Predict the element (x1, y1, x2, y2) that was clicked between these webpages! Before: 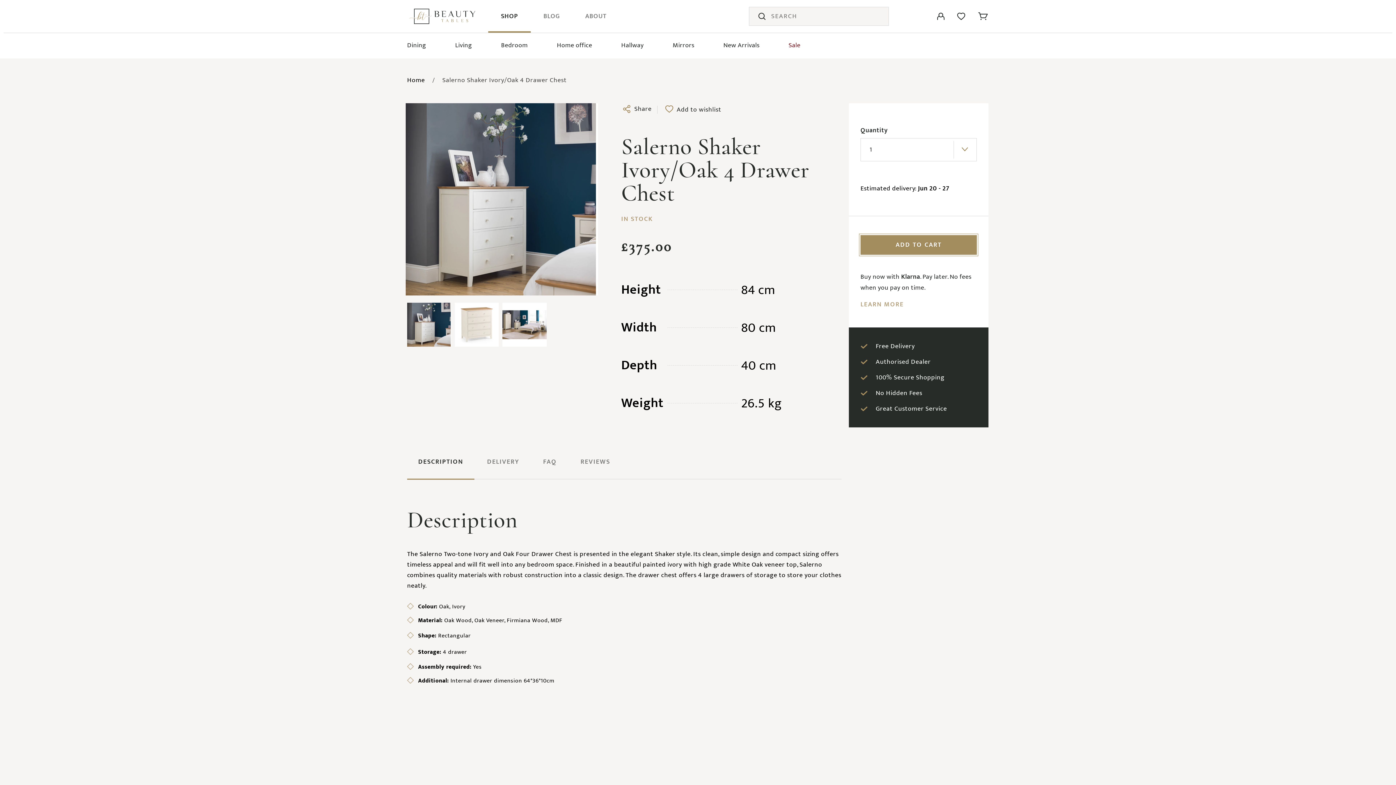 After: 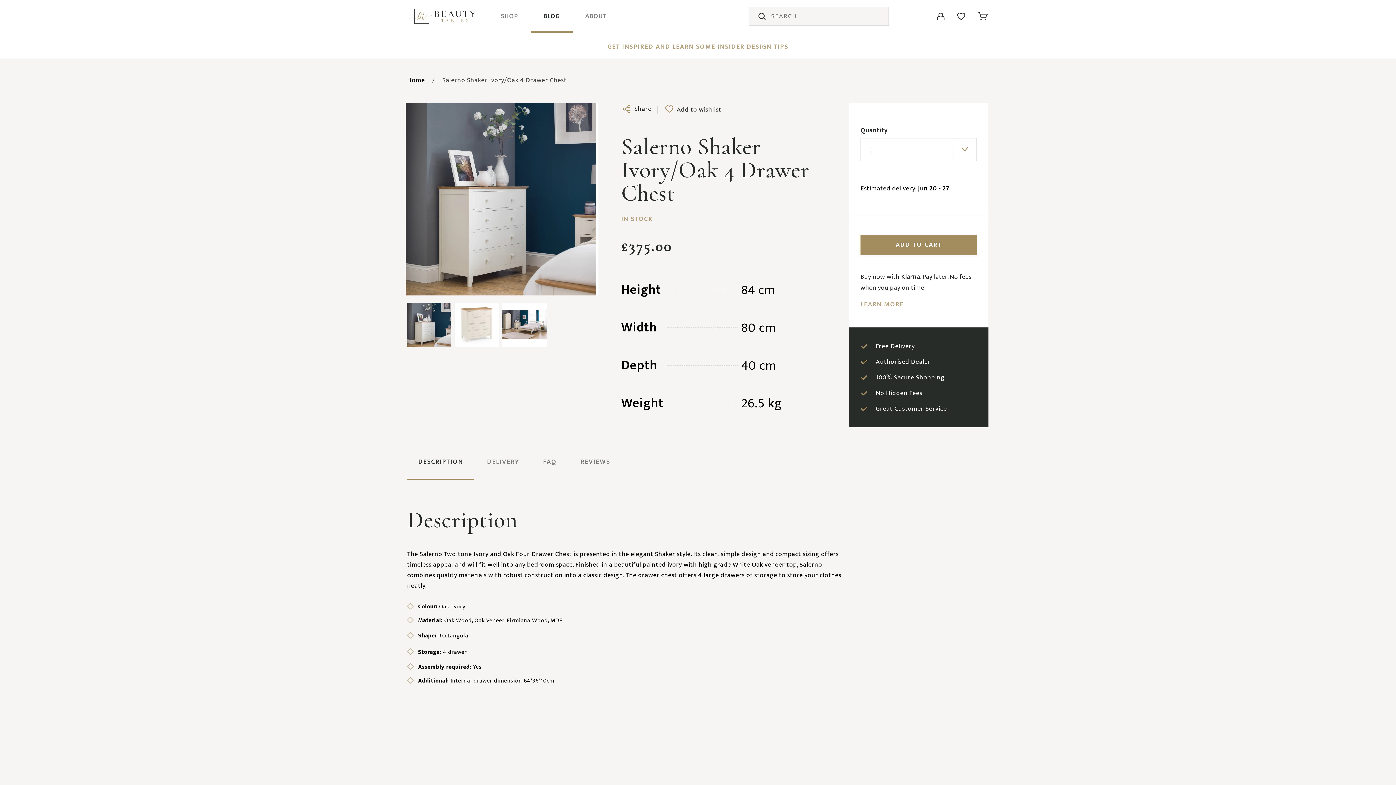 Action: bbox: (530, 10, 572, 21) label: BLOG